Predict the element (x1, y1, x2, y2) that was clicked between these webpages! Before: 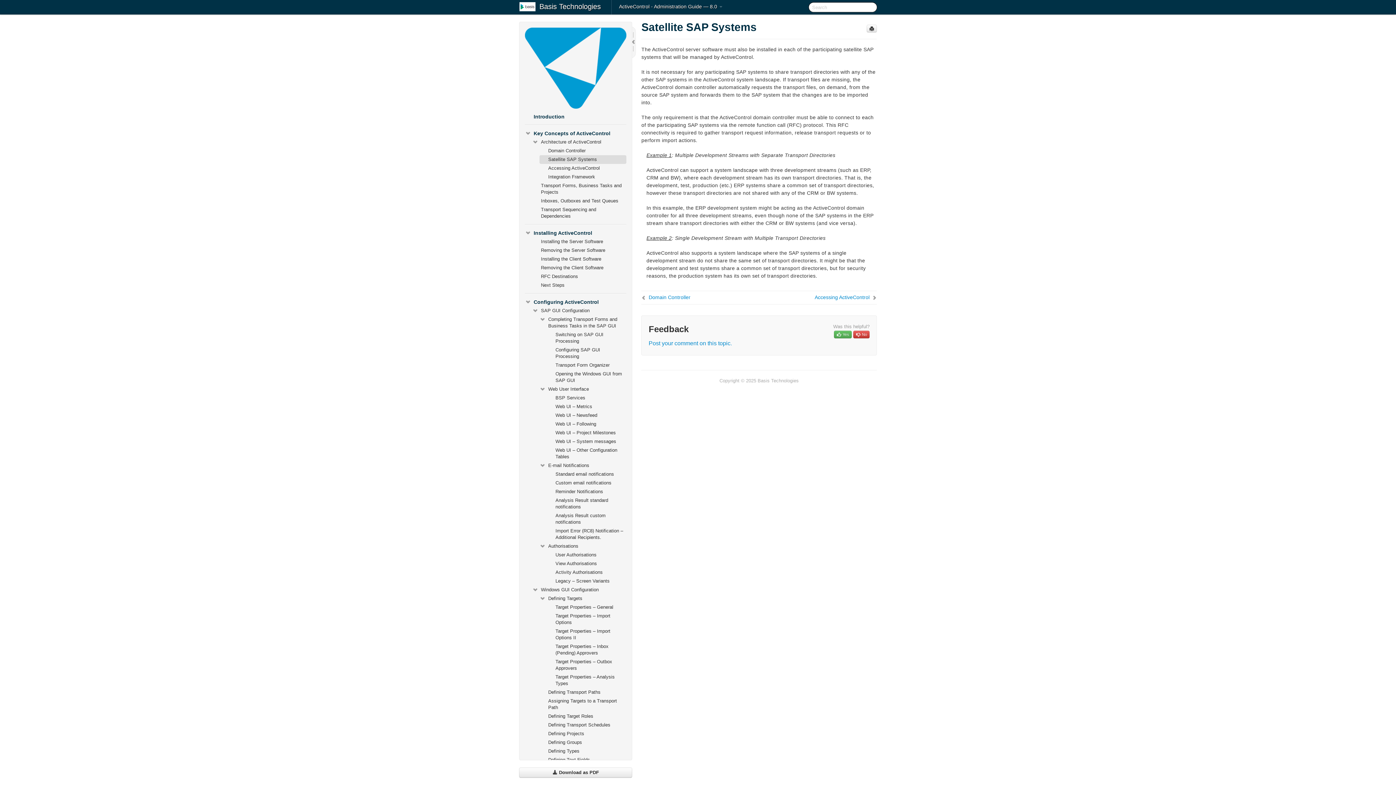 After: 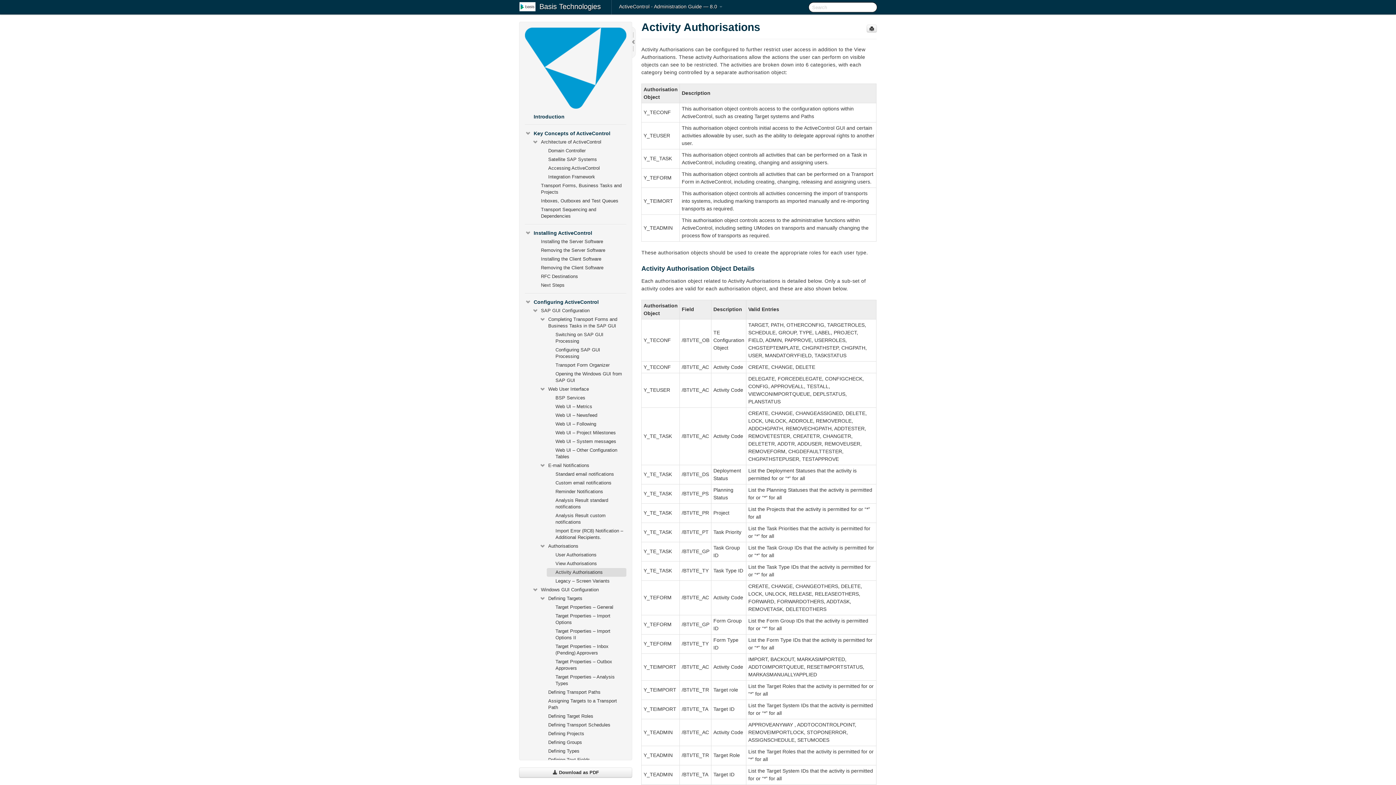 Action: label: Activity Authorisations bbox: (546, 568, 626, 577)